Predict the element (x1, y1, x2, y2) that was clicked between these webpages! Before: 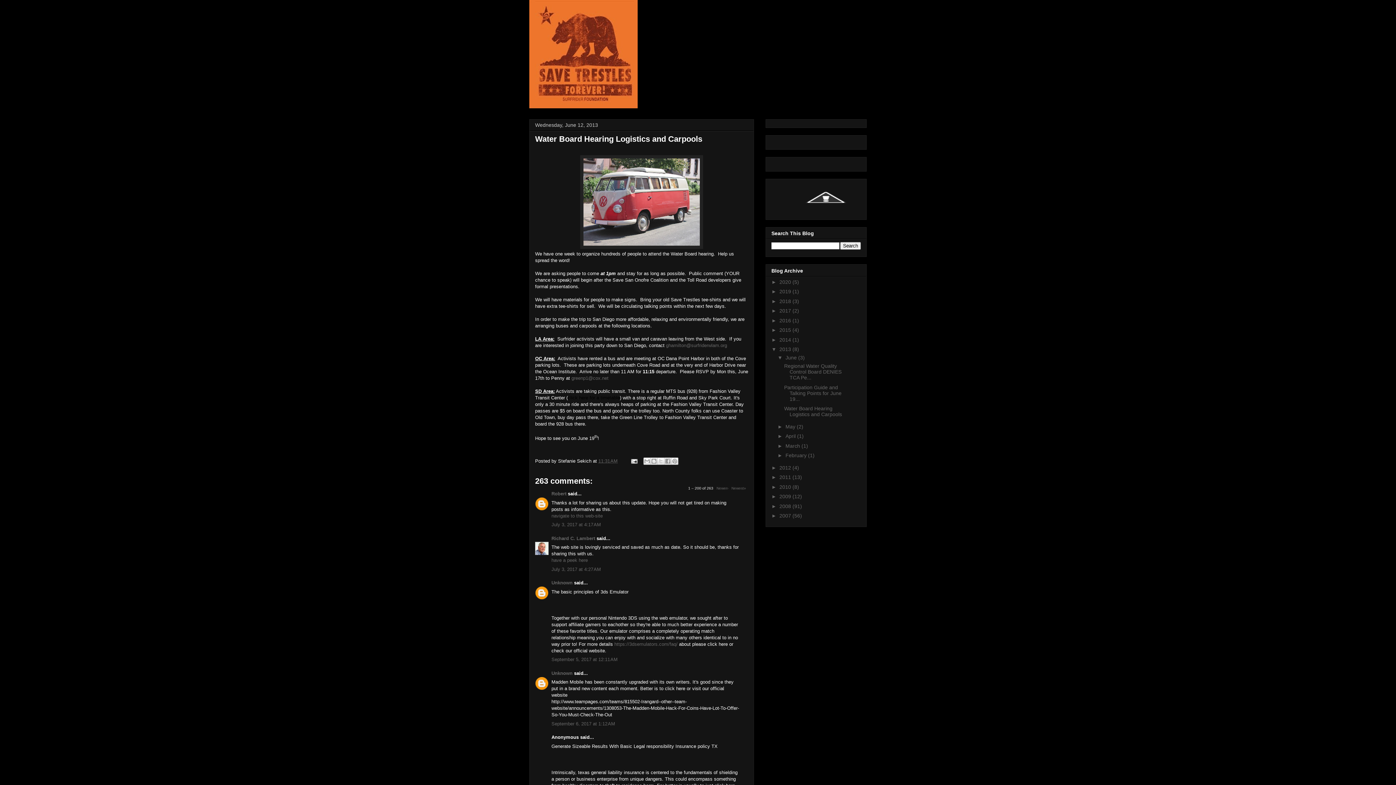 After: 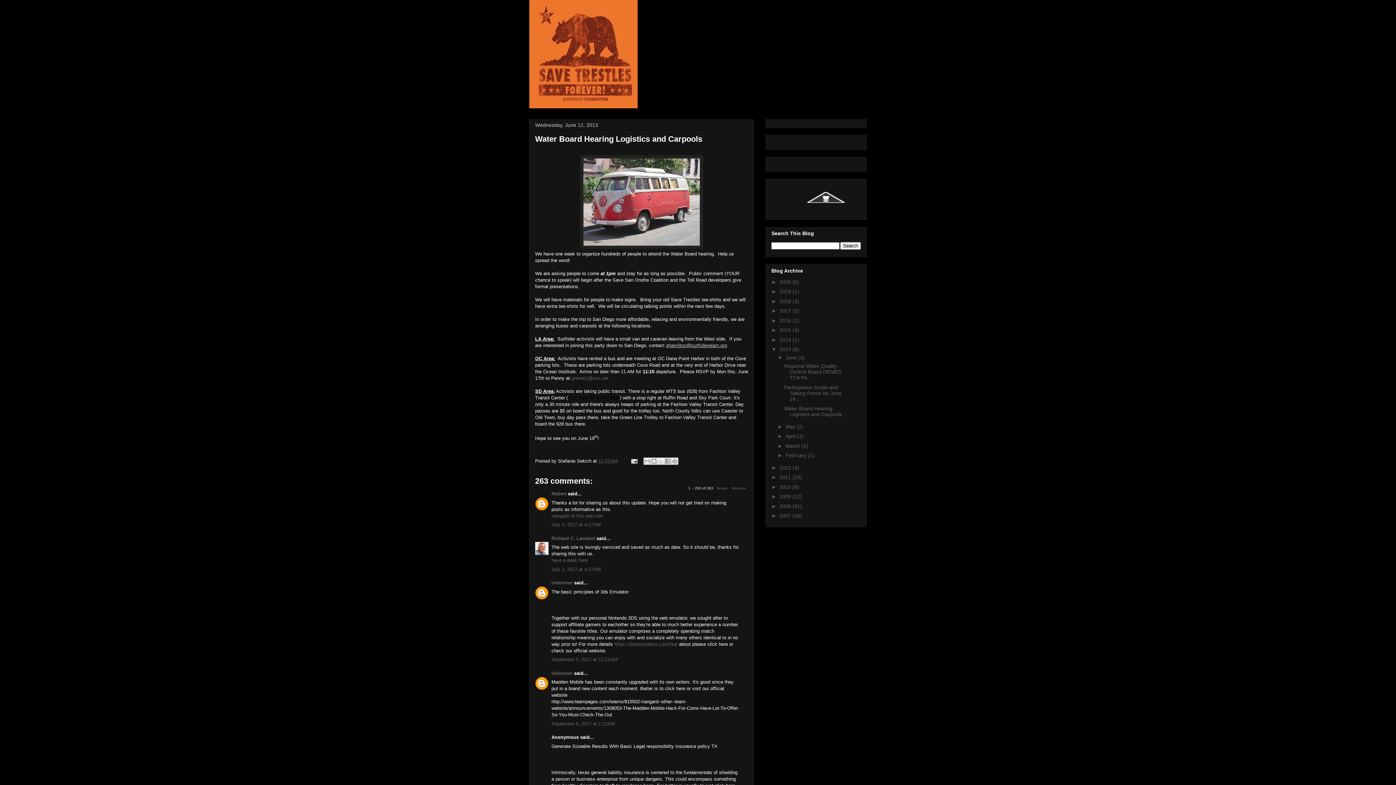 Action: bbox: (666, 342, 727, 348) label: ghamilton@surfriderwlam.org